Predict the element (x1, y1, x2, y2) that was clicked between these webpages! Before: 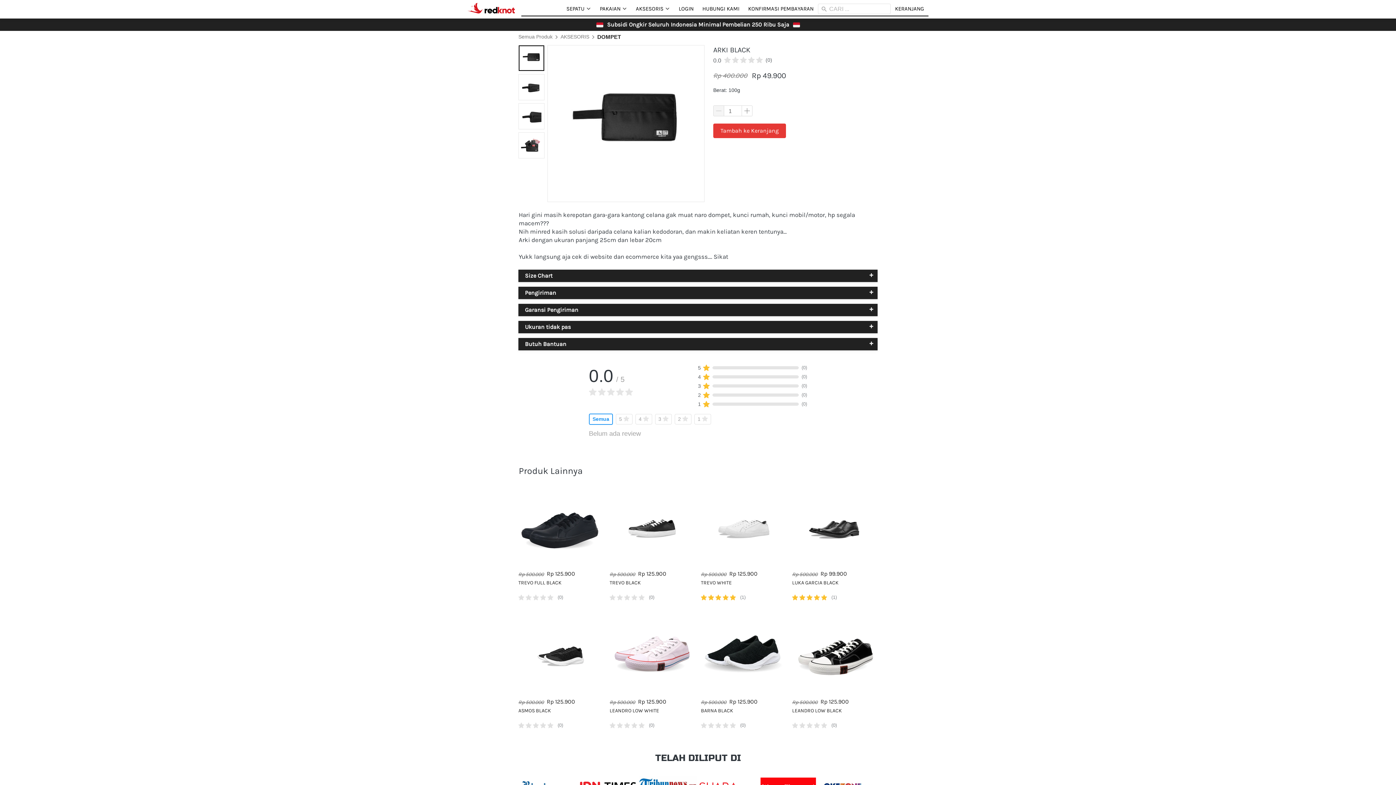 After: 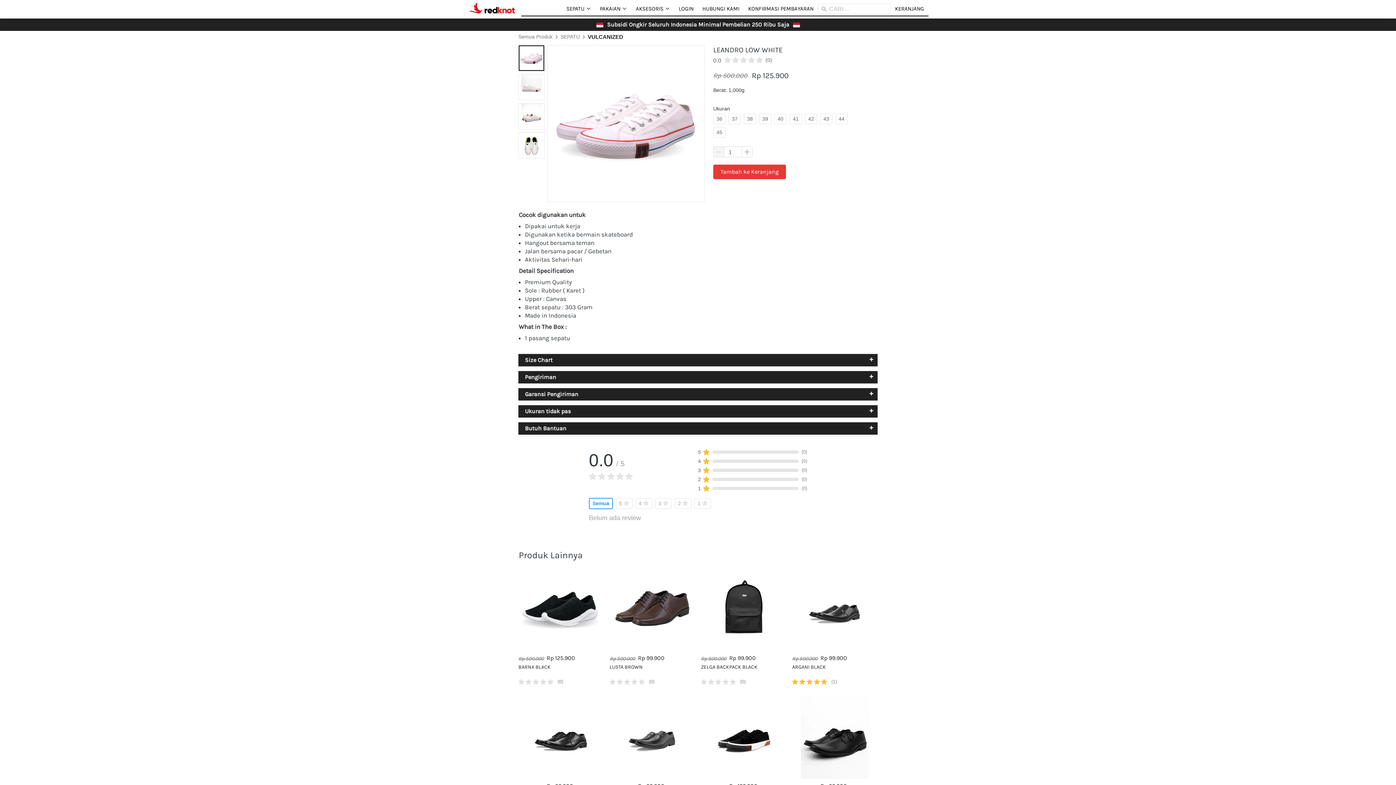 Action: bbox: (609, 707, 695, 722) label: LEANDRO LOW WHITE